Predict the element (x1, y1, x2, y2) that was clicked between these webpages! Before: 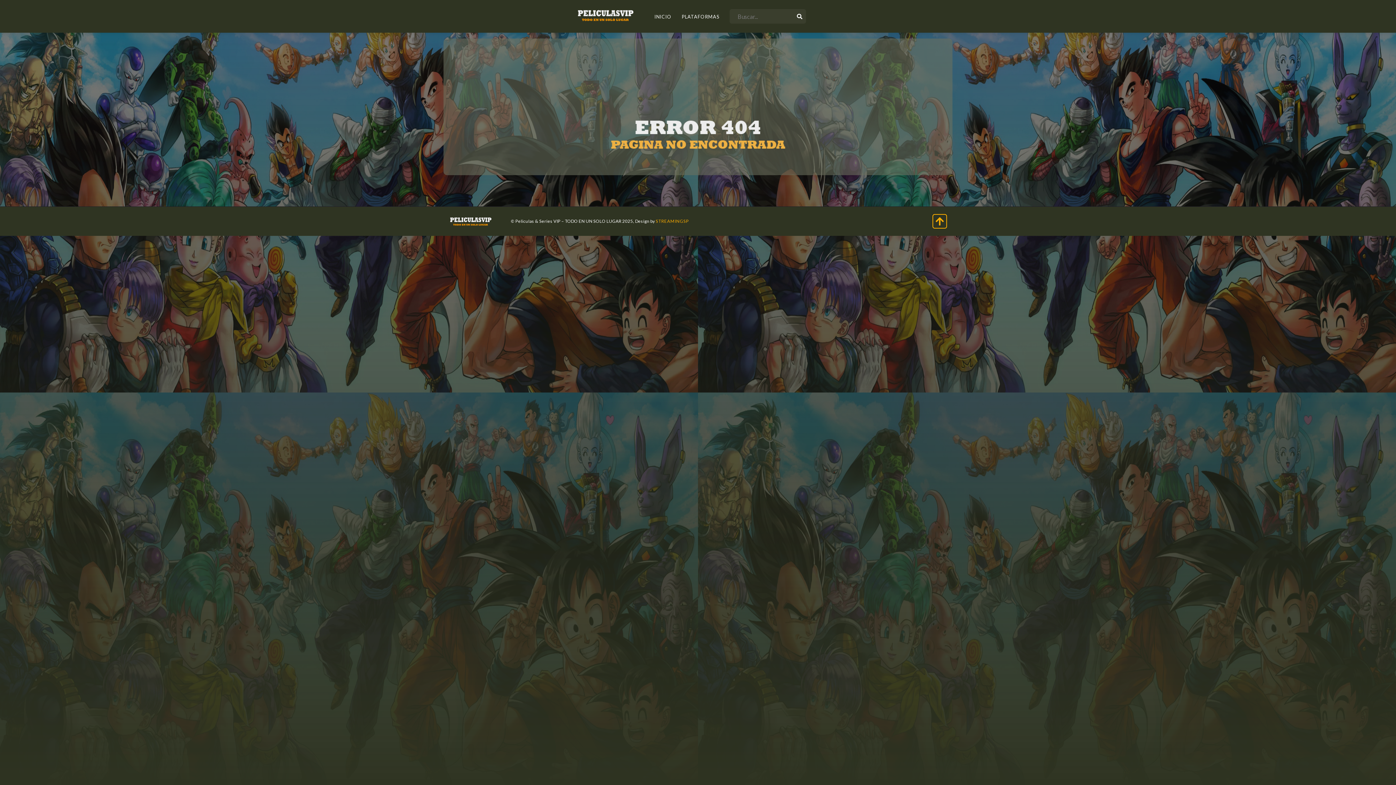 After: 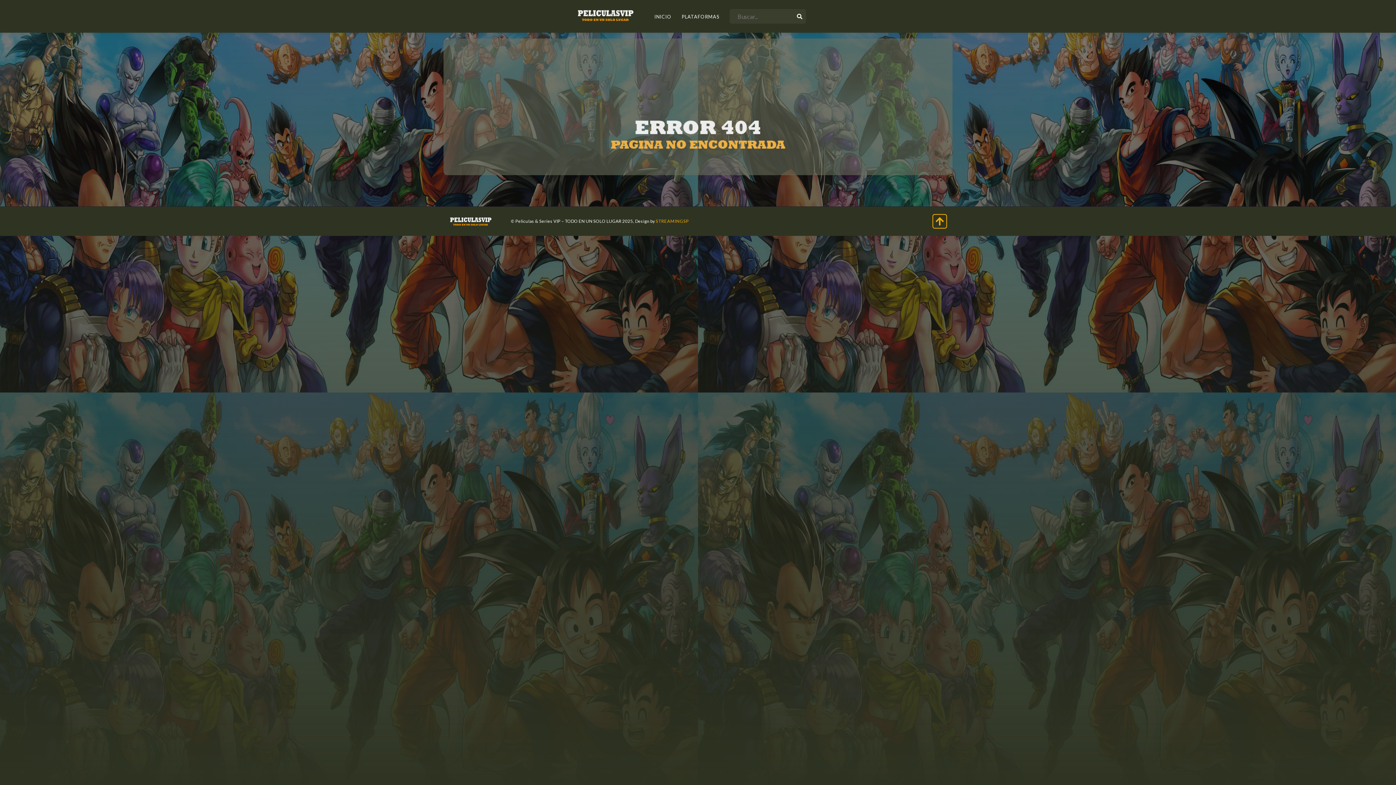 Action: bbox: (449, 216, 492, 226)